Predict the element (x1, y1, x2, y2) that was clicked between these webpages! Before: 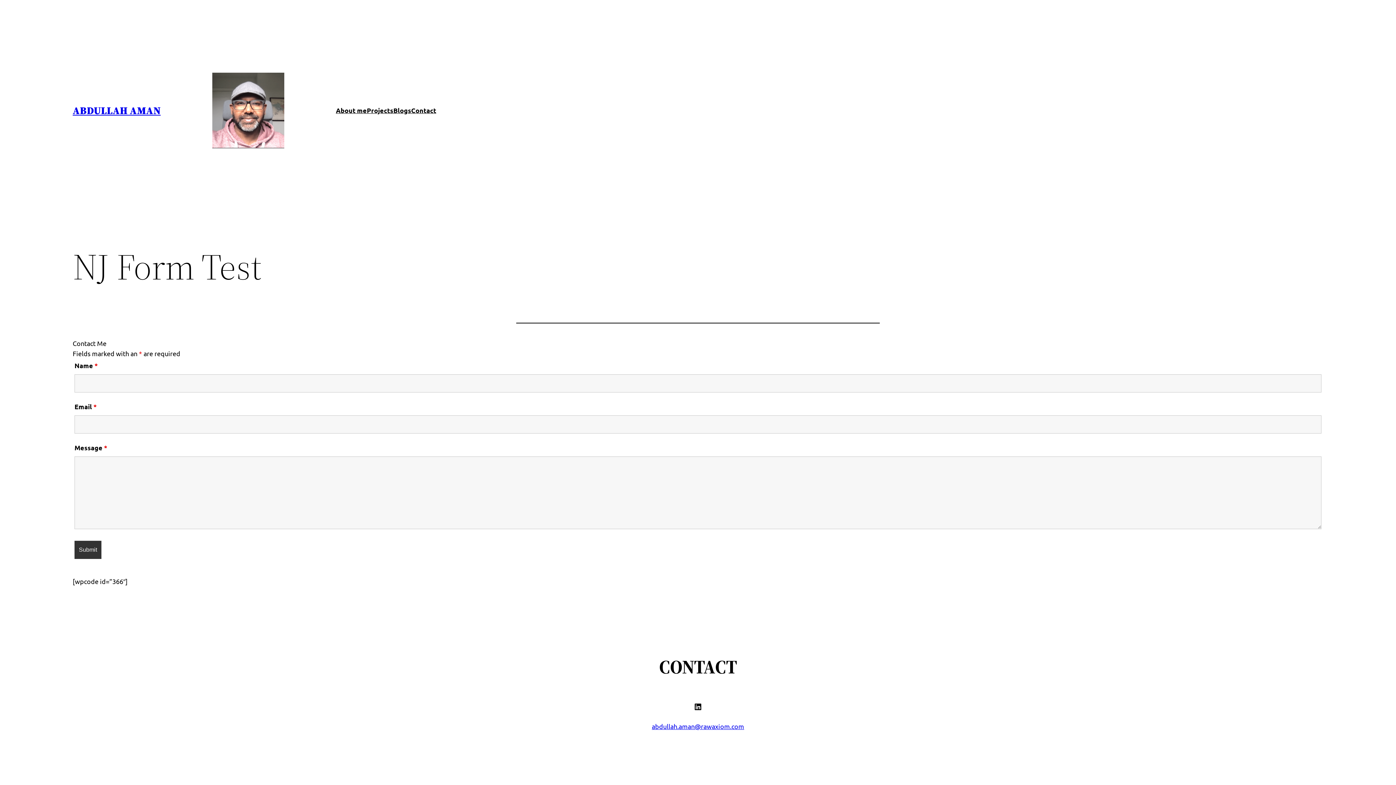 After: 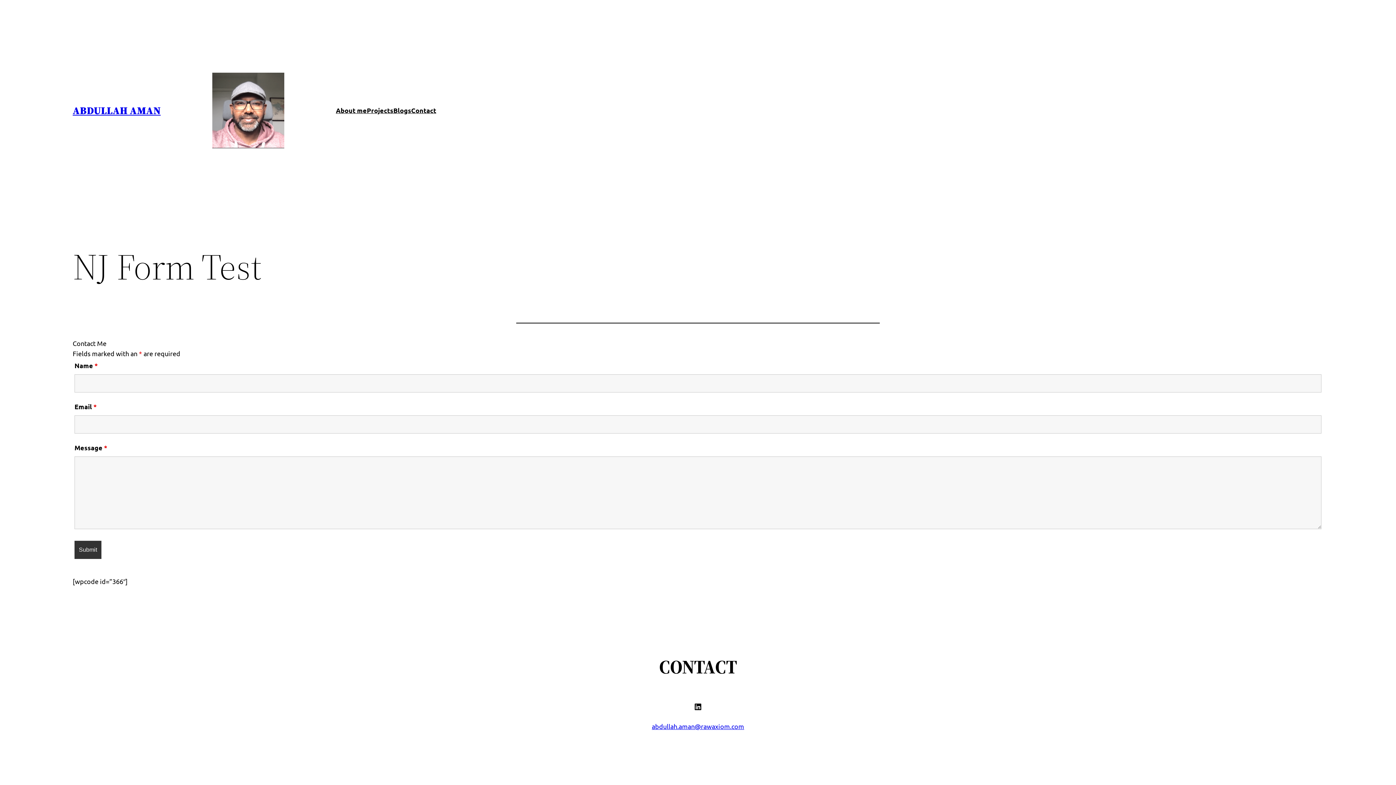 Action: label: Projects bbox: (366, 105, 393, 115)